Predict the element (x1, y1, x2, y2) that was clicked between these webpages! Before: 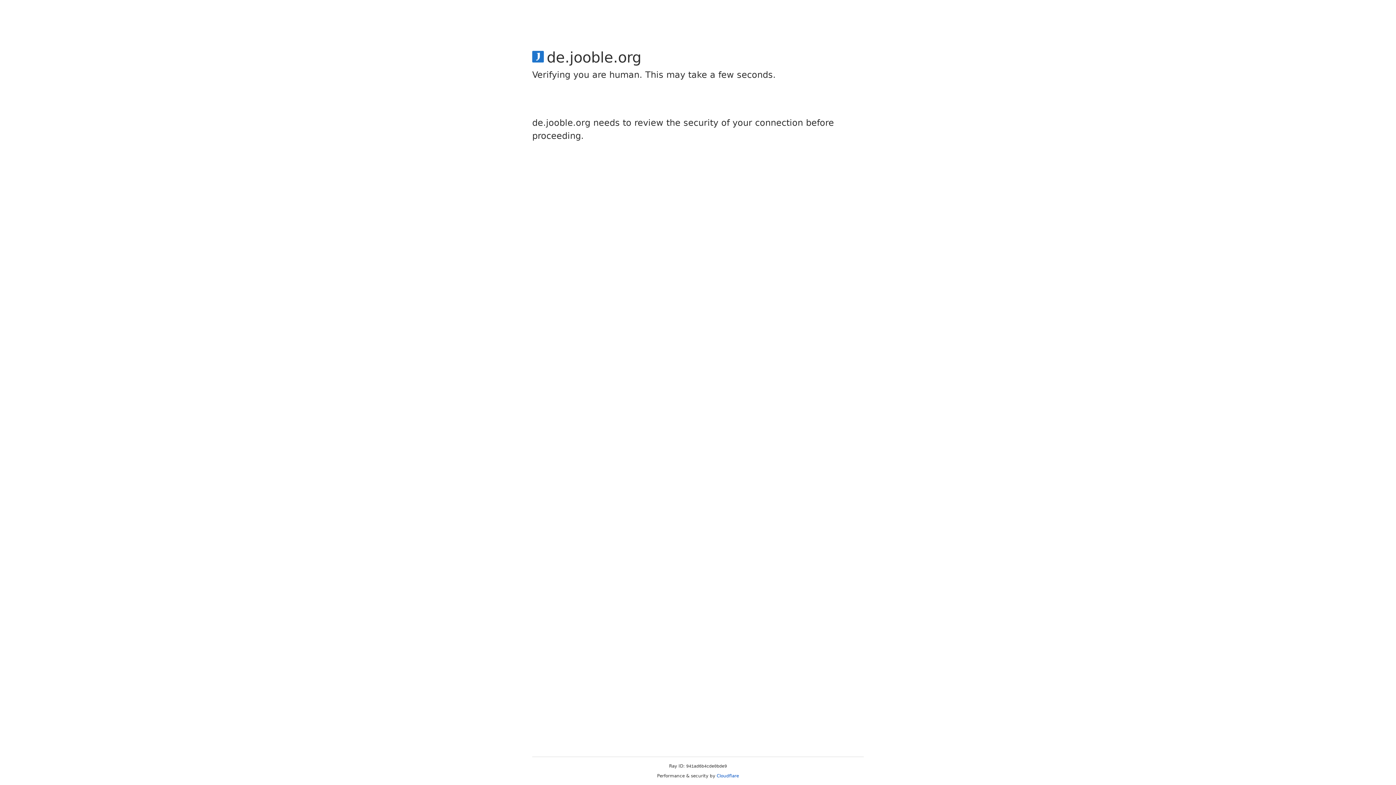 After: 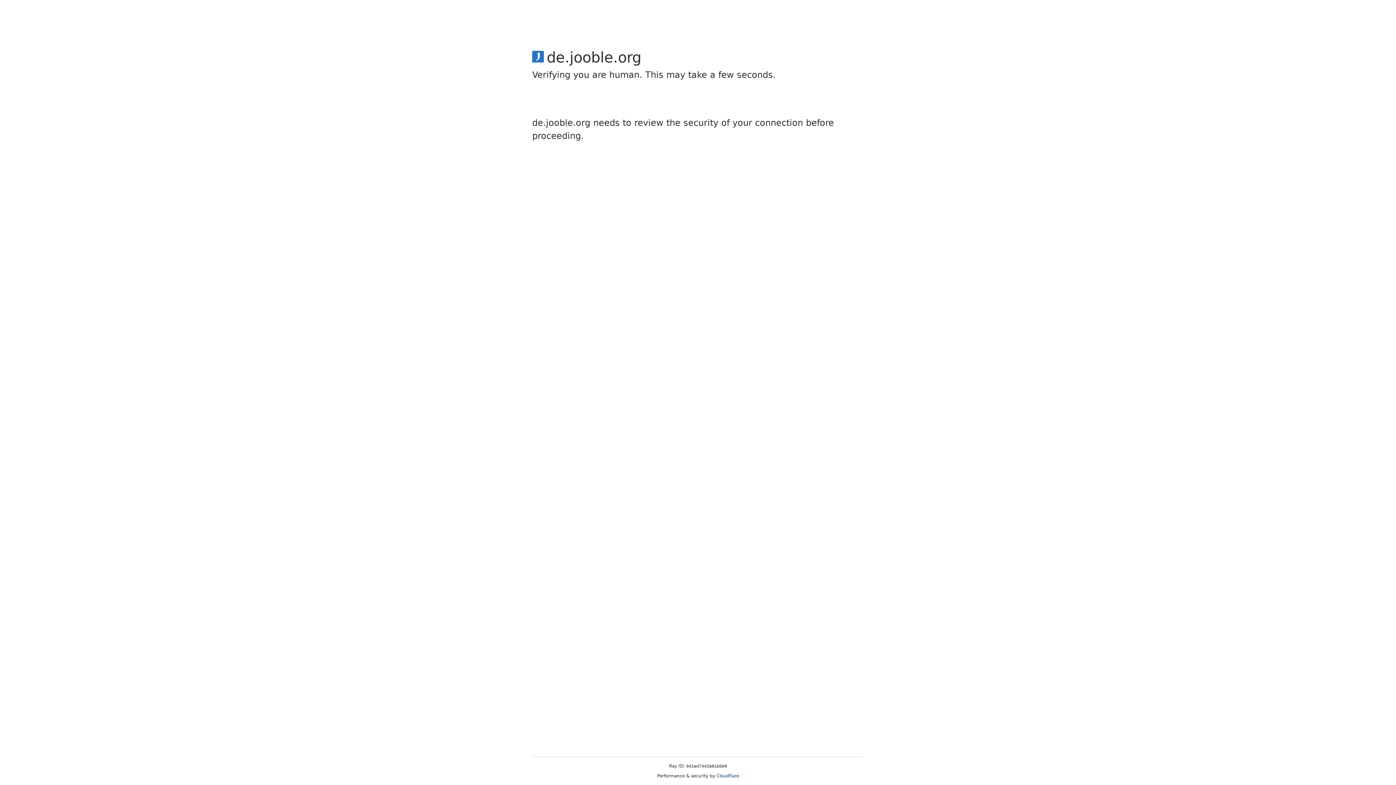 Action: bbox: (716, 773, 739, 778) label: Cloudflare